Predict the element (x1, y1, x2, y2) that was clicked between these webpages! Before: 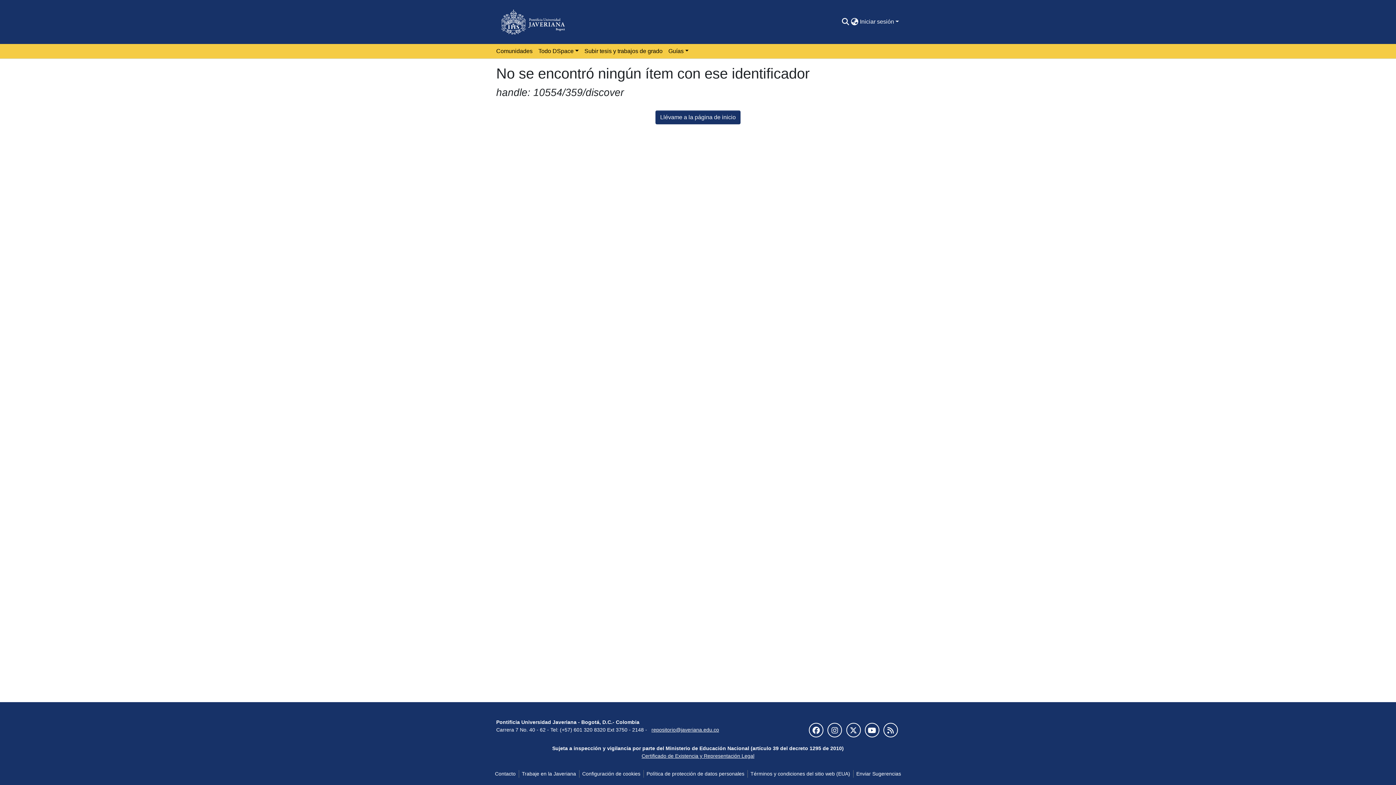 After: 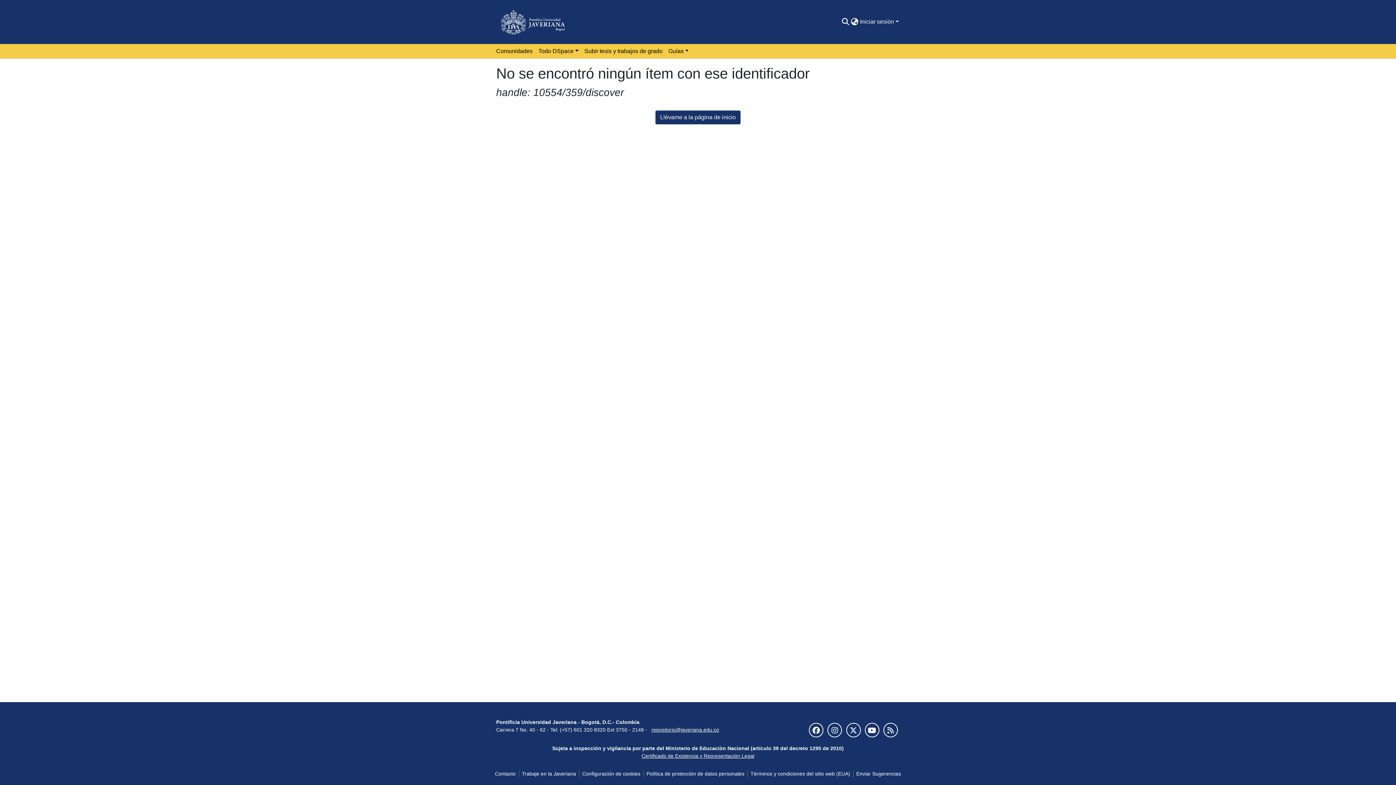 Action: label: Todo DSpace bbox: (535, 43, 581, 58)